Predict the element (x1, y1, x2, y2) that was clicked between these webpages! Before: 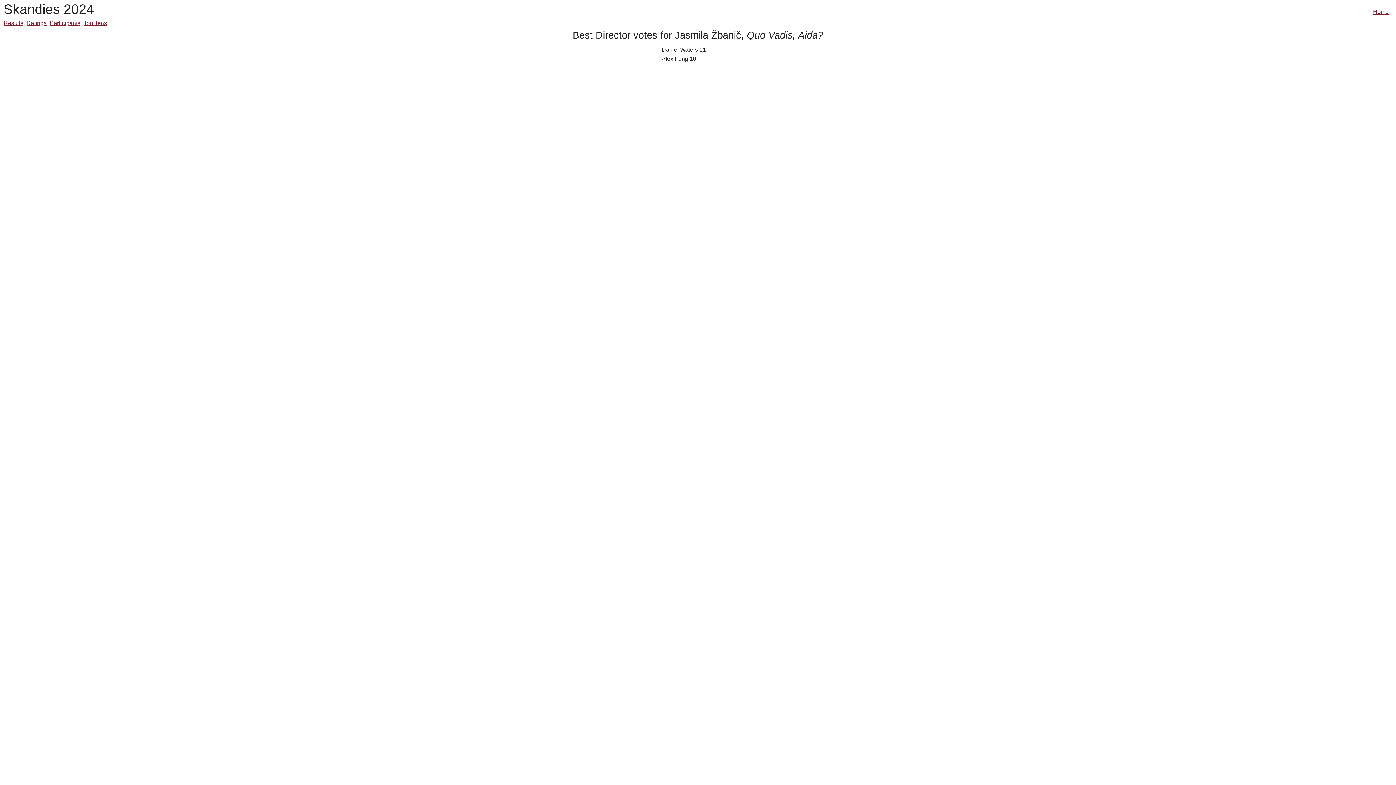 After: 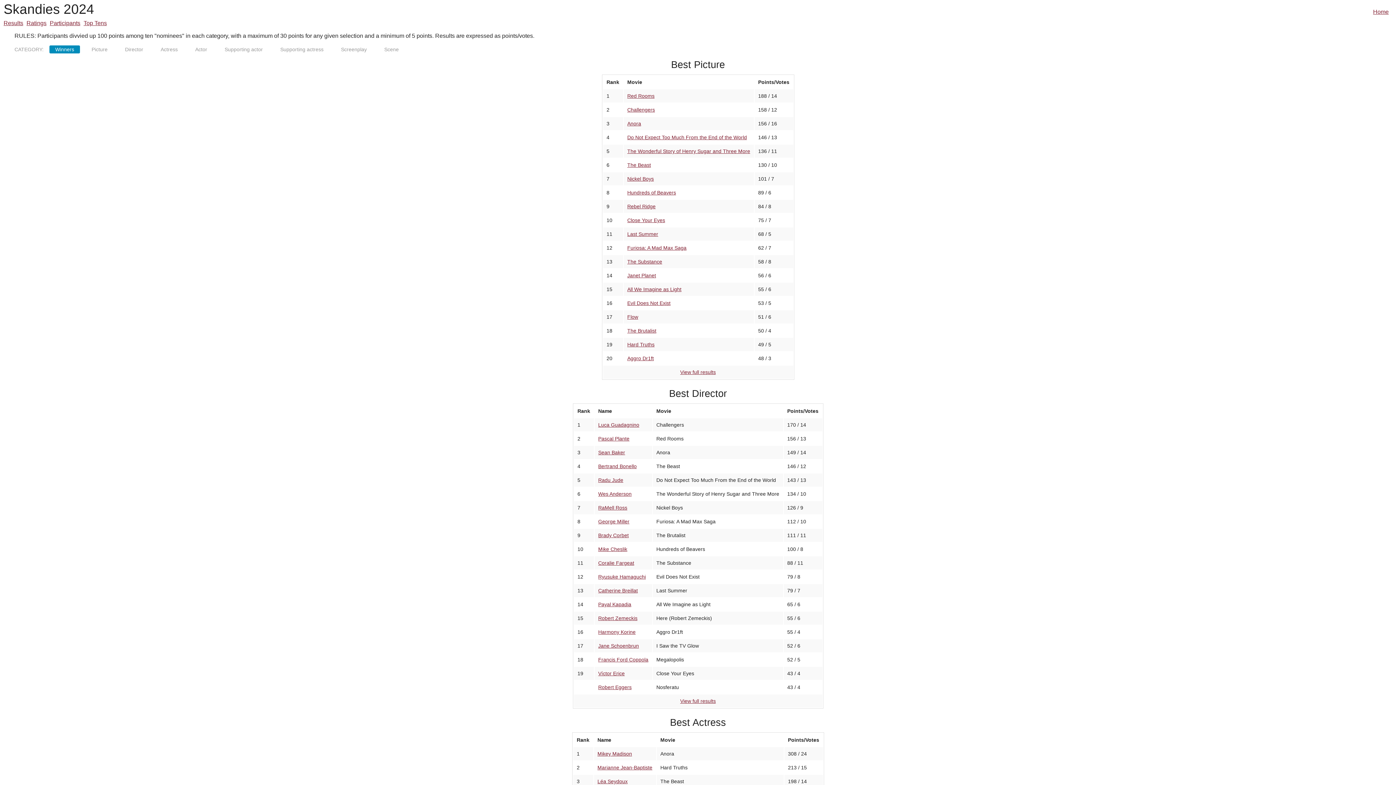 Action: bbox: (3, 20, 23, 26) label: Results